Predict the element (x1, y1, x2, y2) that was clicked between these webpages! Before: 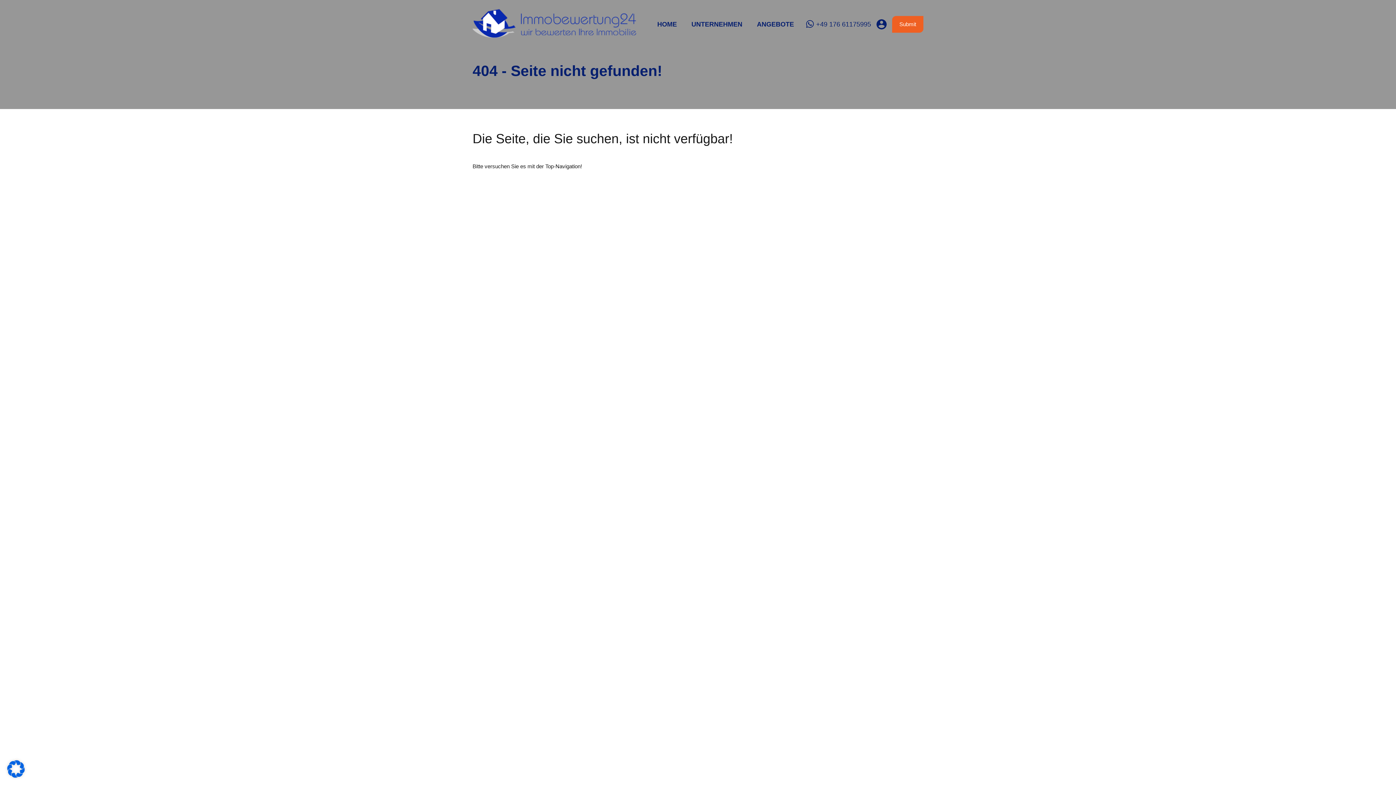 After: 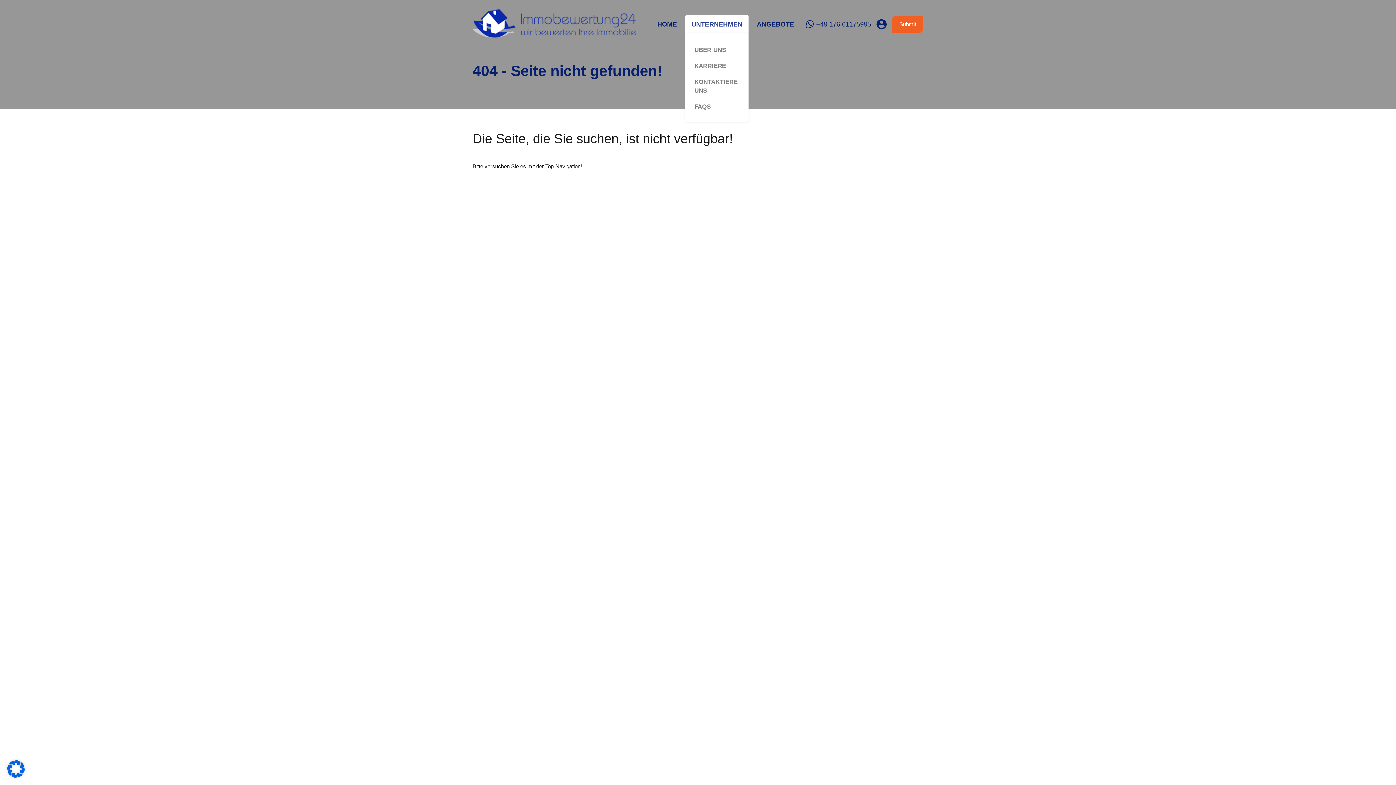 Action: label: UNTERNEHMEN bbox: (685, 15, 748, 33)